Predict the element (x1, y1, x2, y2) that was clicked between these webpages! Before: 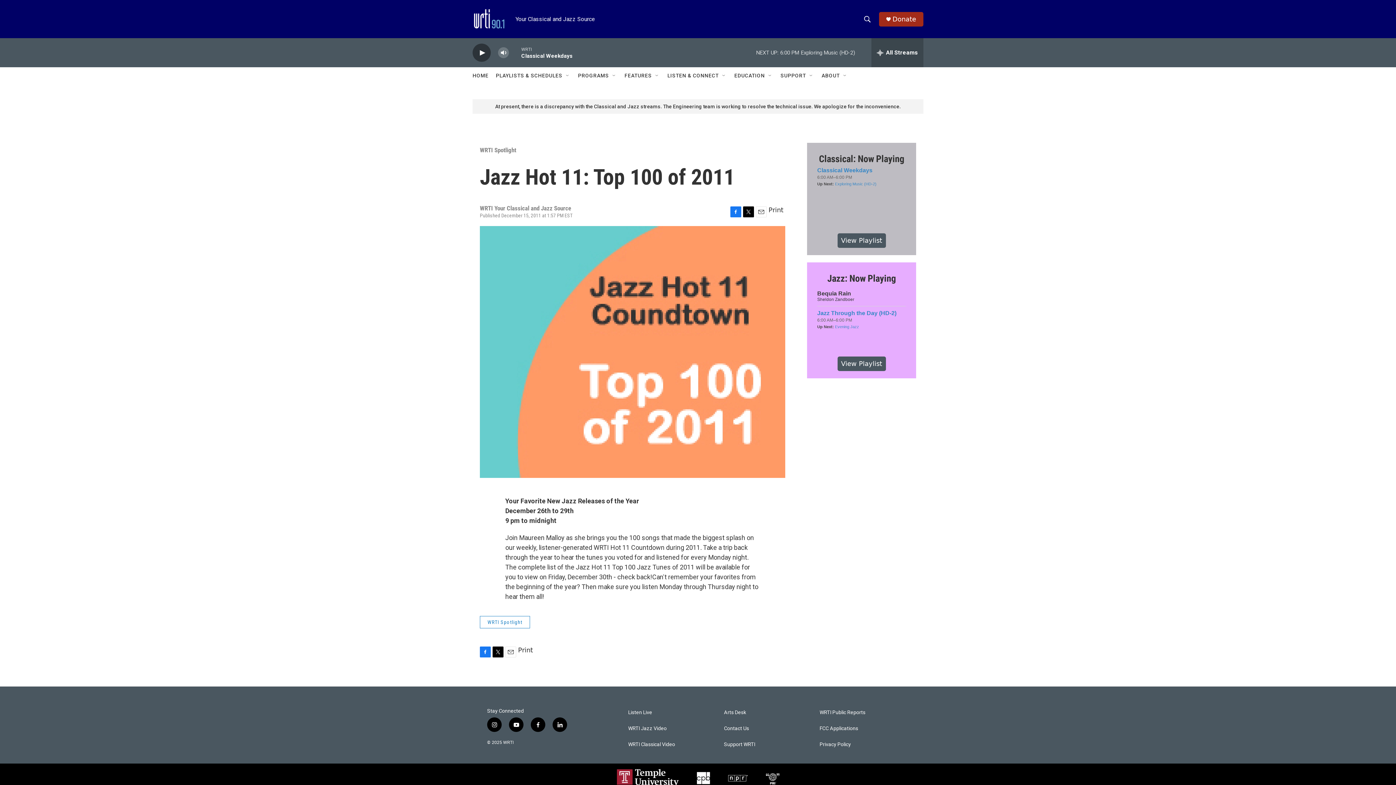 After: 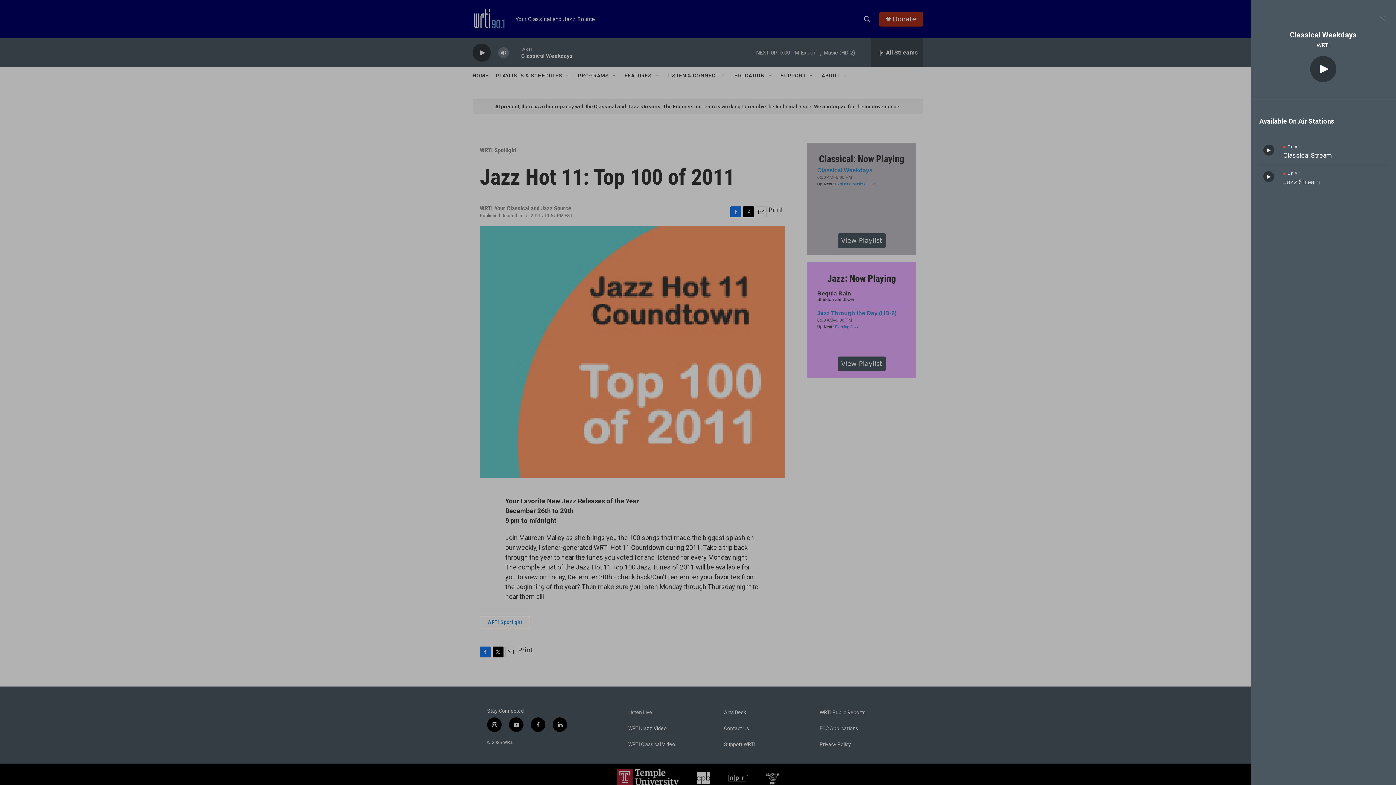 Action: bbox: (871, 38, 923, 67) label: all streams